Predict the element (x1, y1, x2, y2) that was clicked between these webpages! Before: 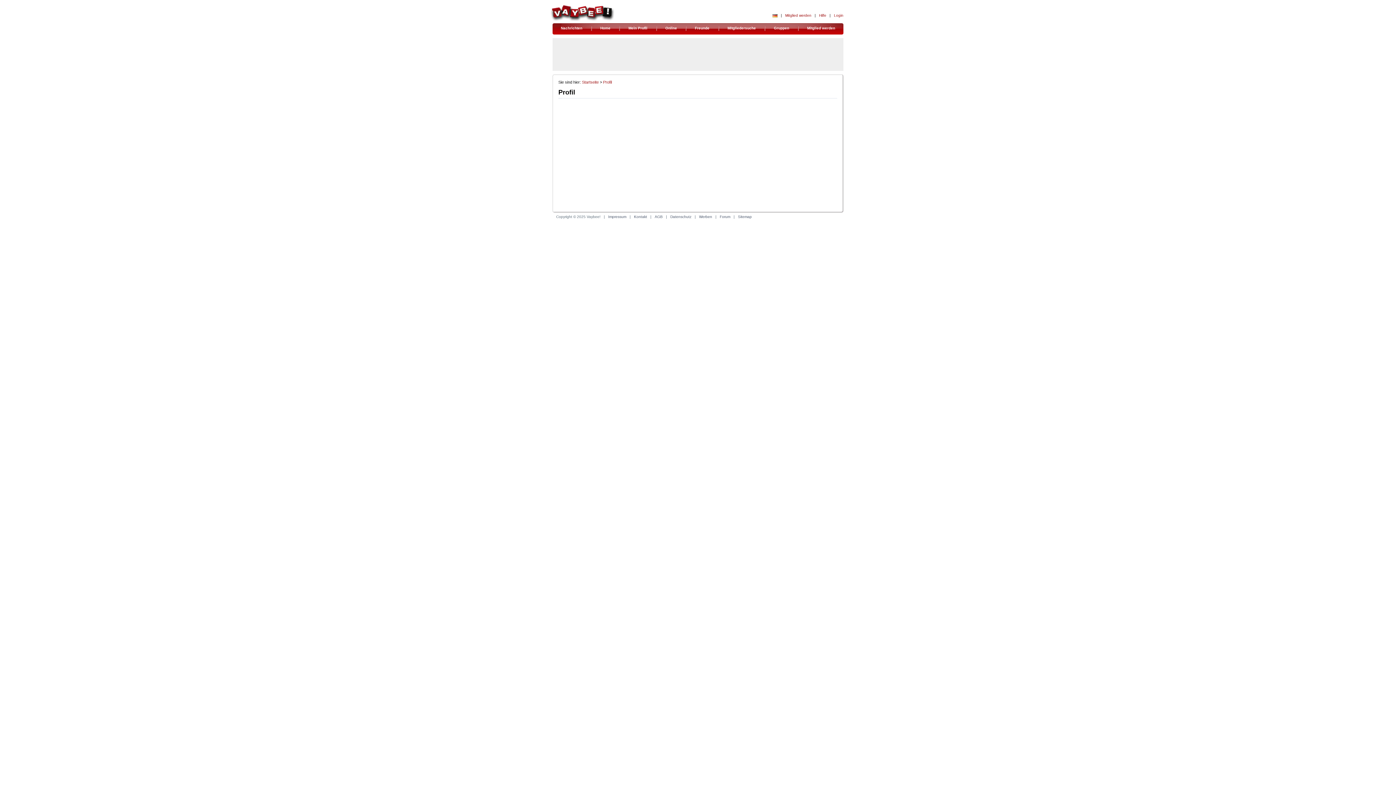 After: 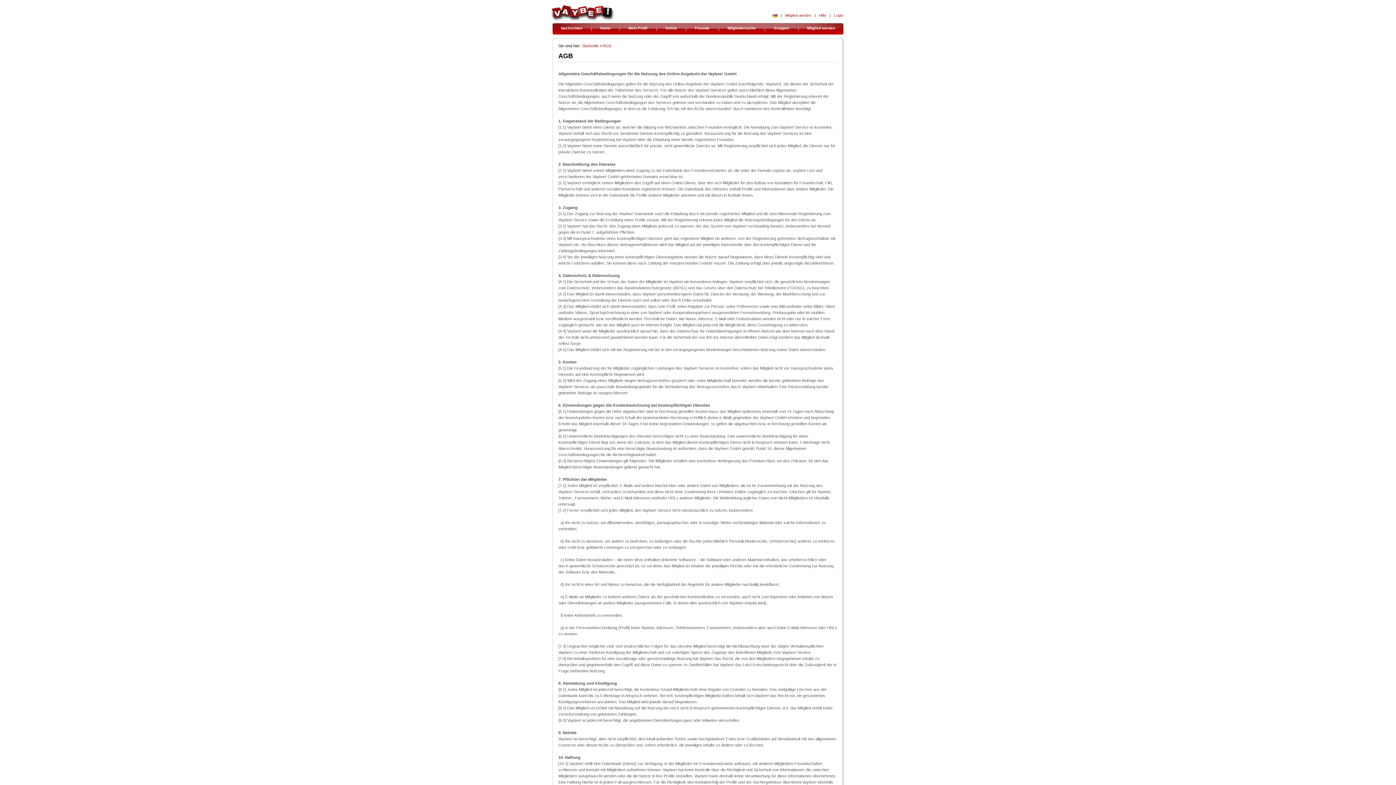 Action: label: AGB bbox: (654, 214, 662, 218)